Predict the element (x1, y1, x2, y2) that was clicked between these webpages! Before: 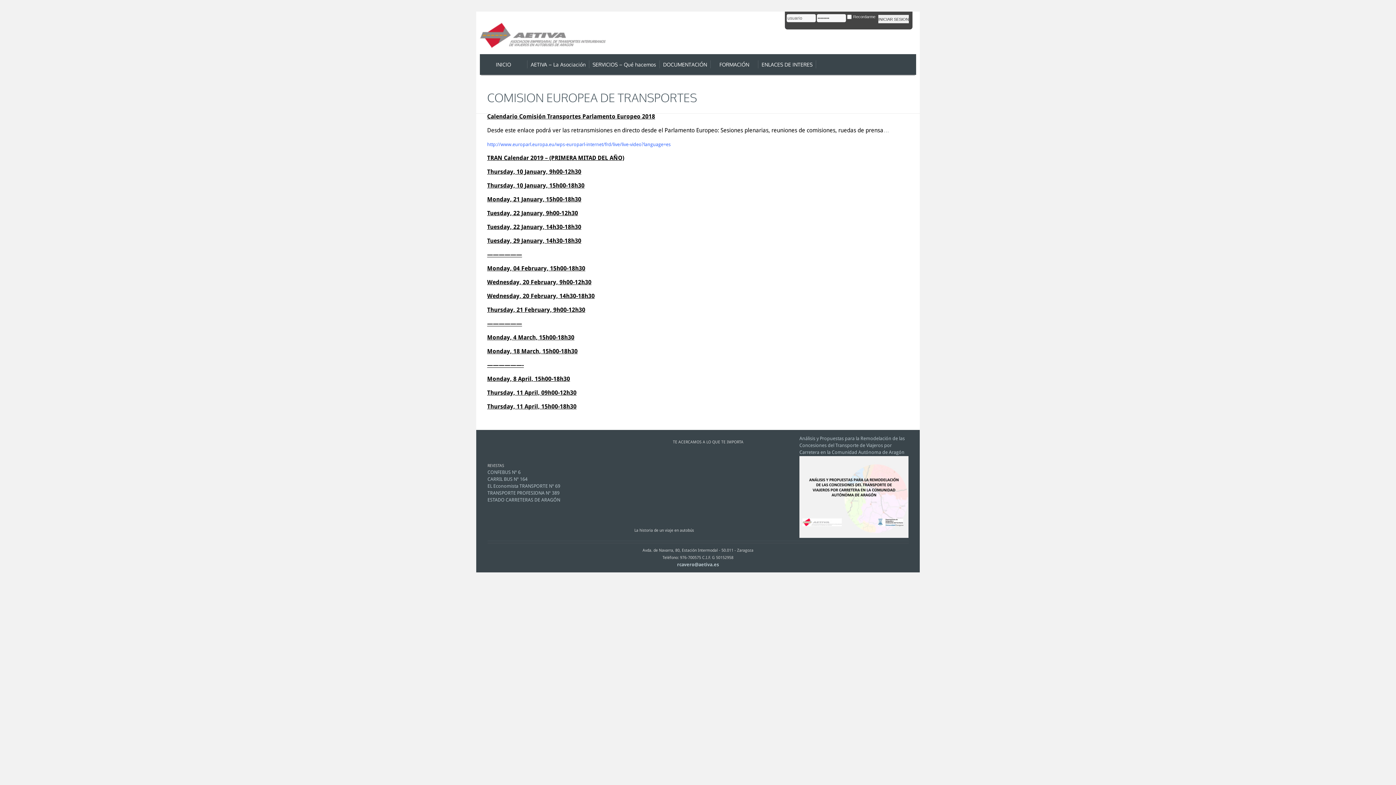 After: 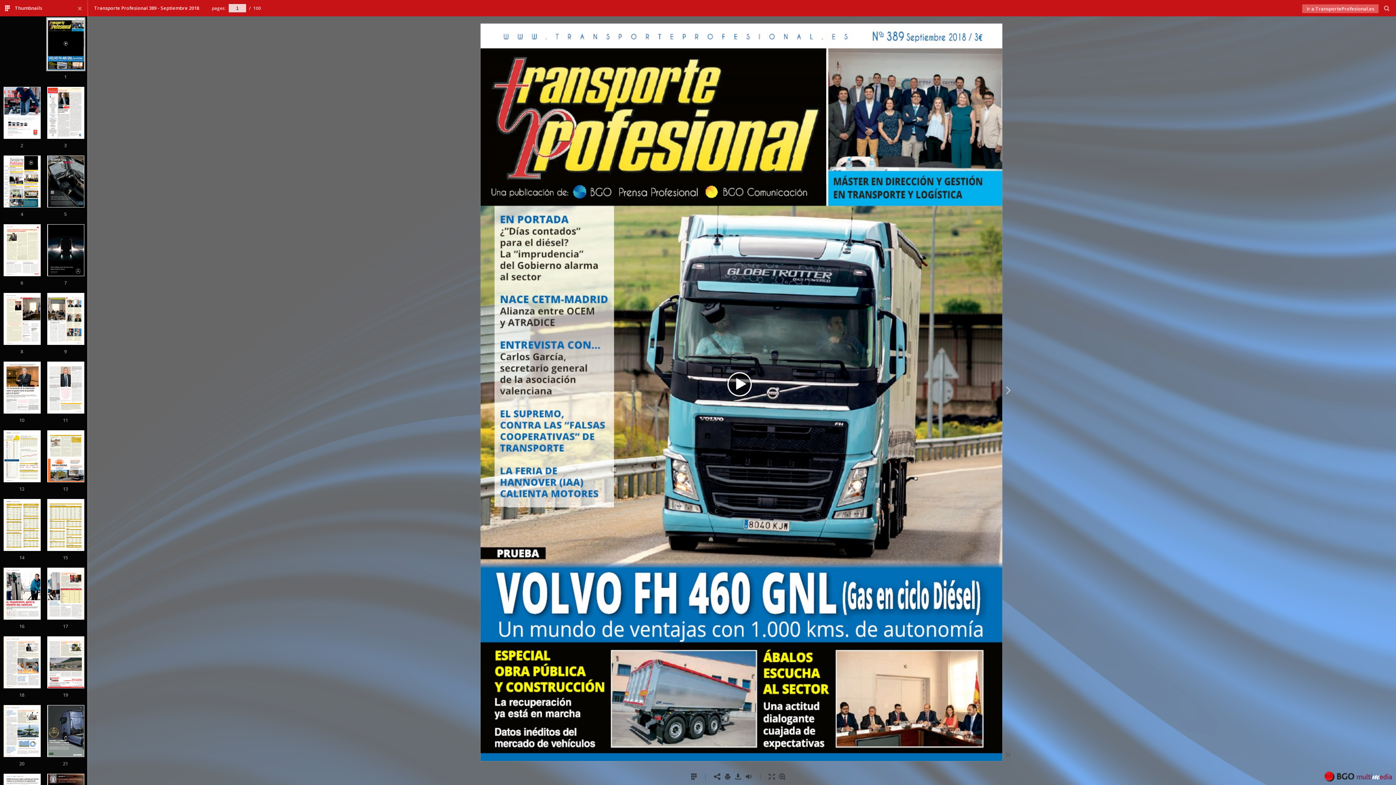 Action: bbox: (487, 490, 559, 496) label: TRANSPORTE PROFESIONA Nº 389